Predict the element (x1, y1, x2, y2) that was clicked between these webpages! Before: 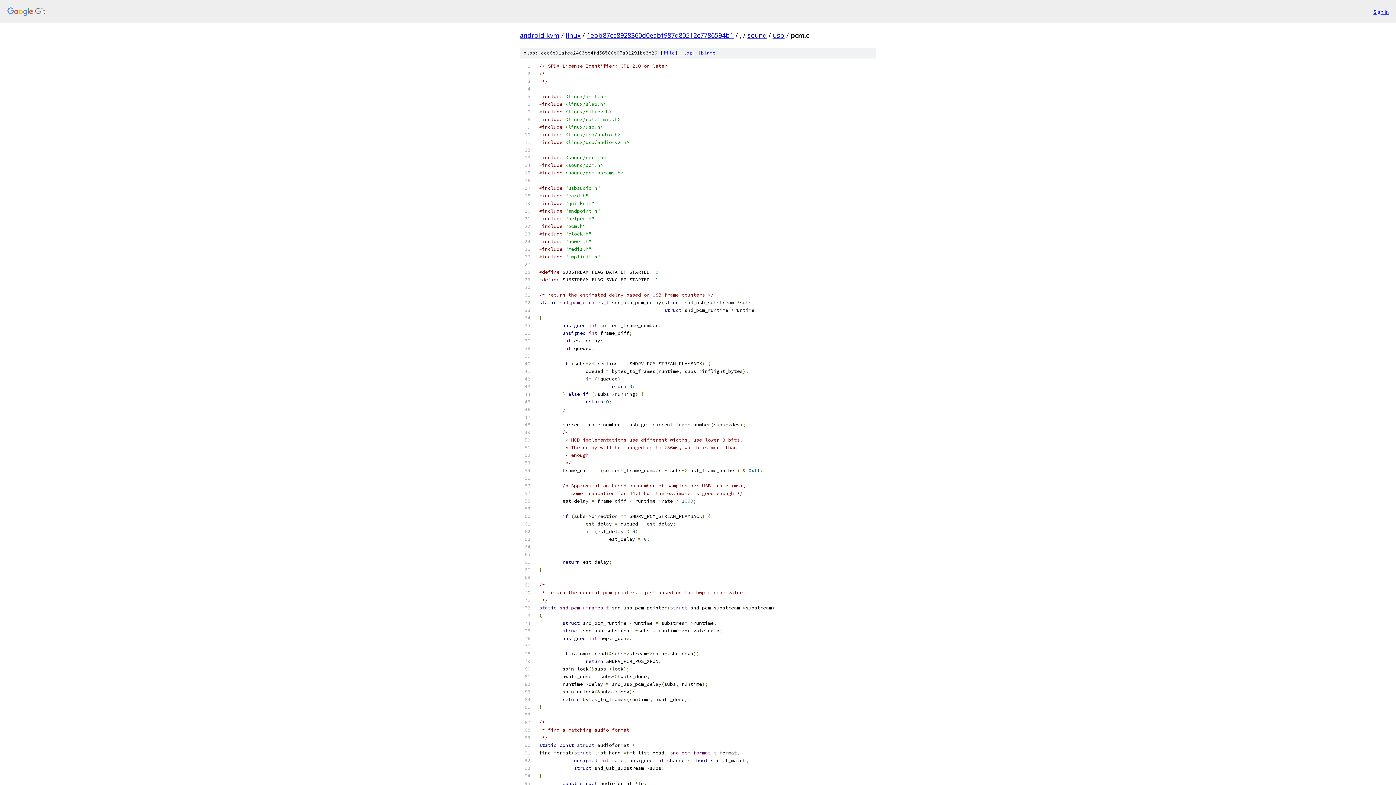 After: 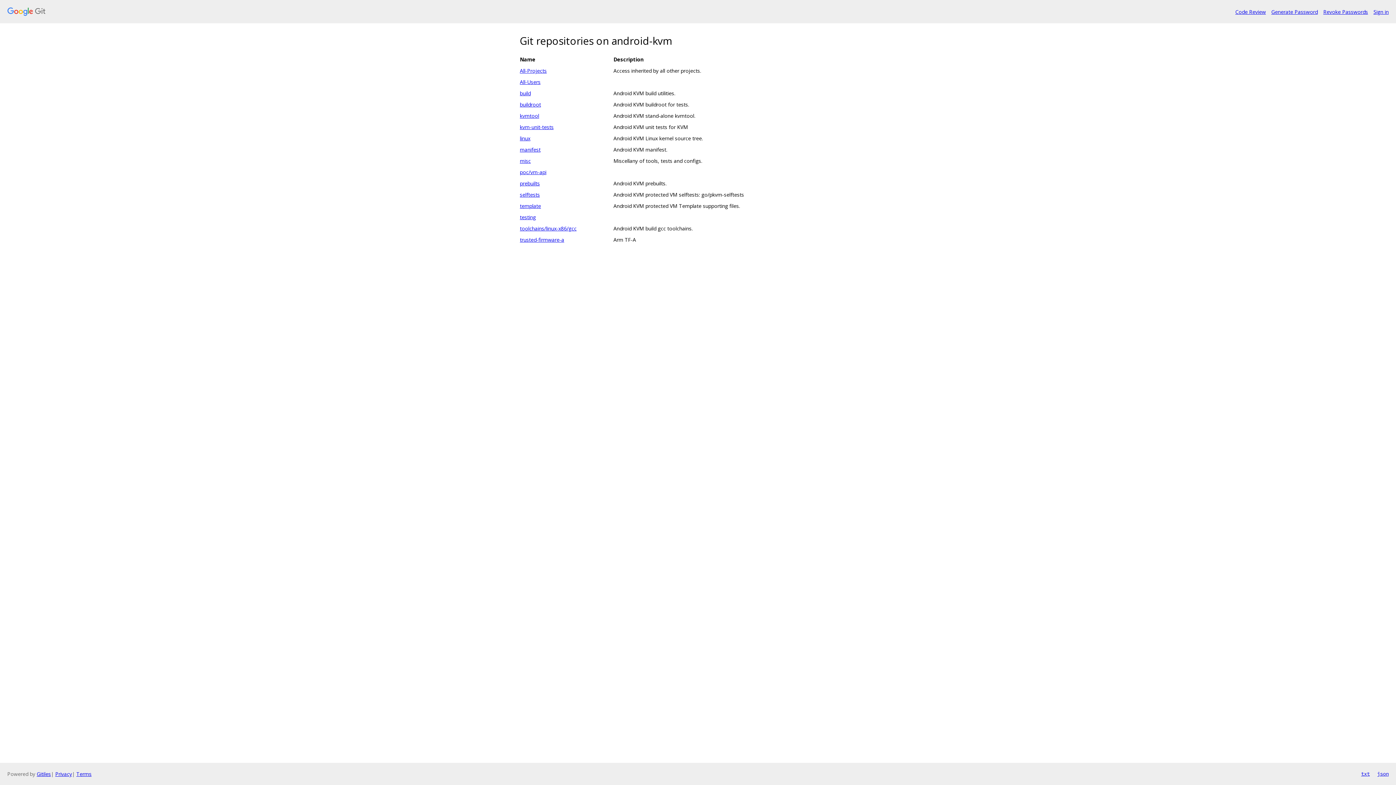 Action: label: android-kvm bbox: (520, 30, 559, 39)